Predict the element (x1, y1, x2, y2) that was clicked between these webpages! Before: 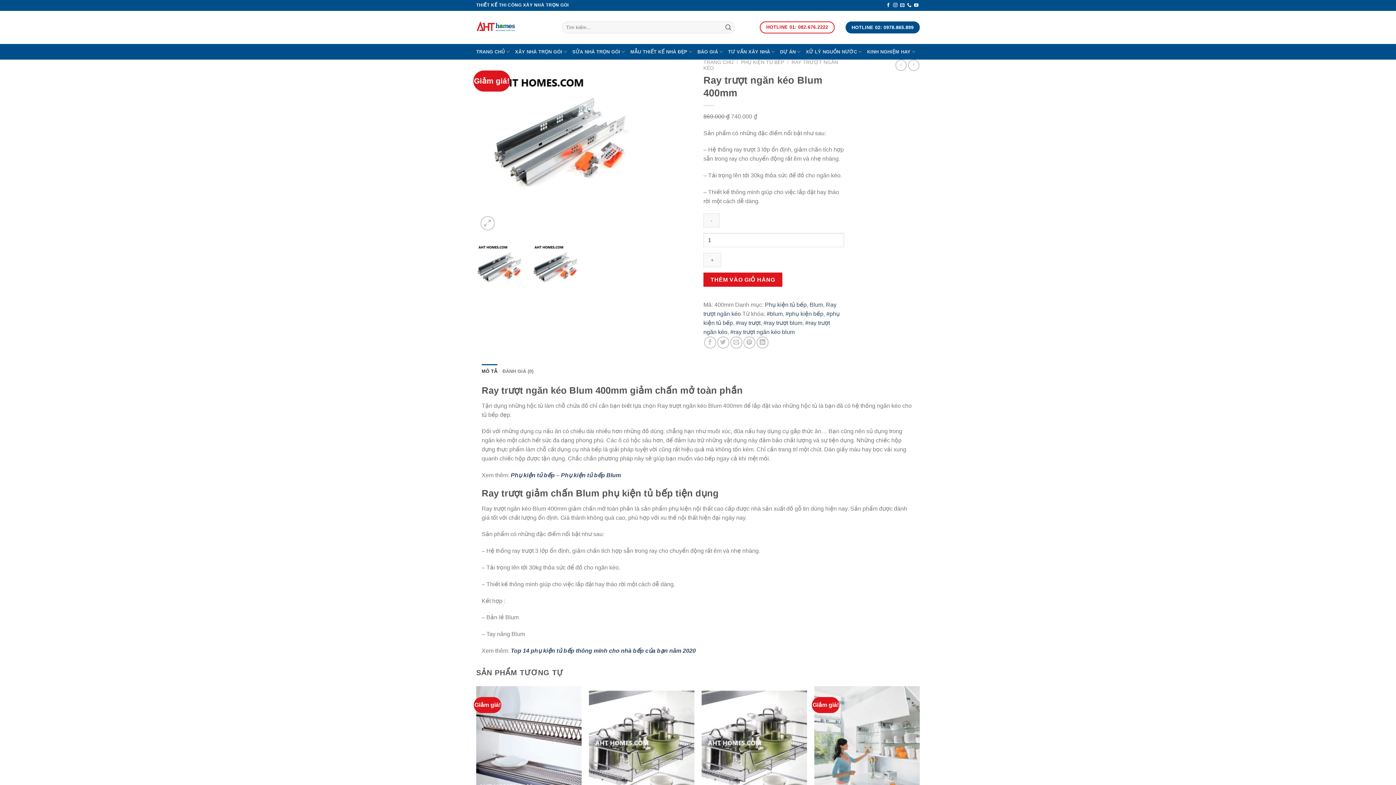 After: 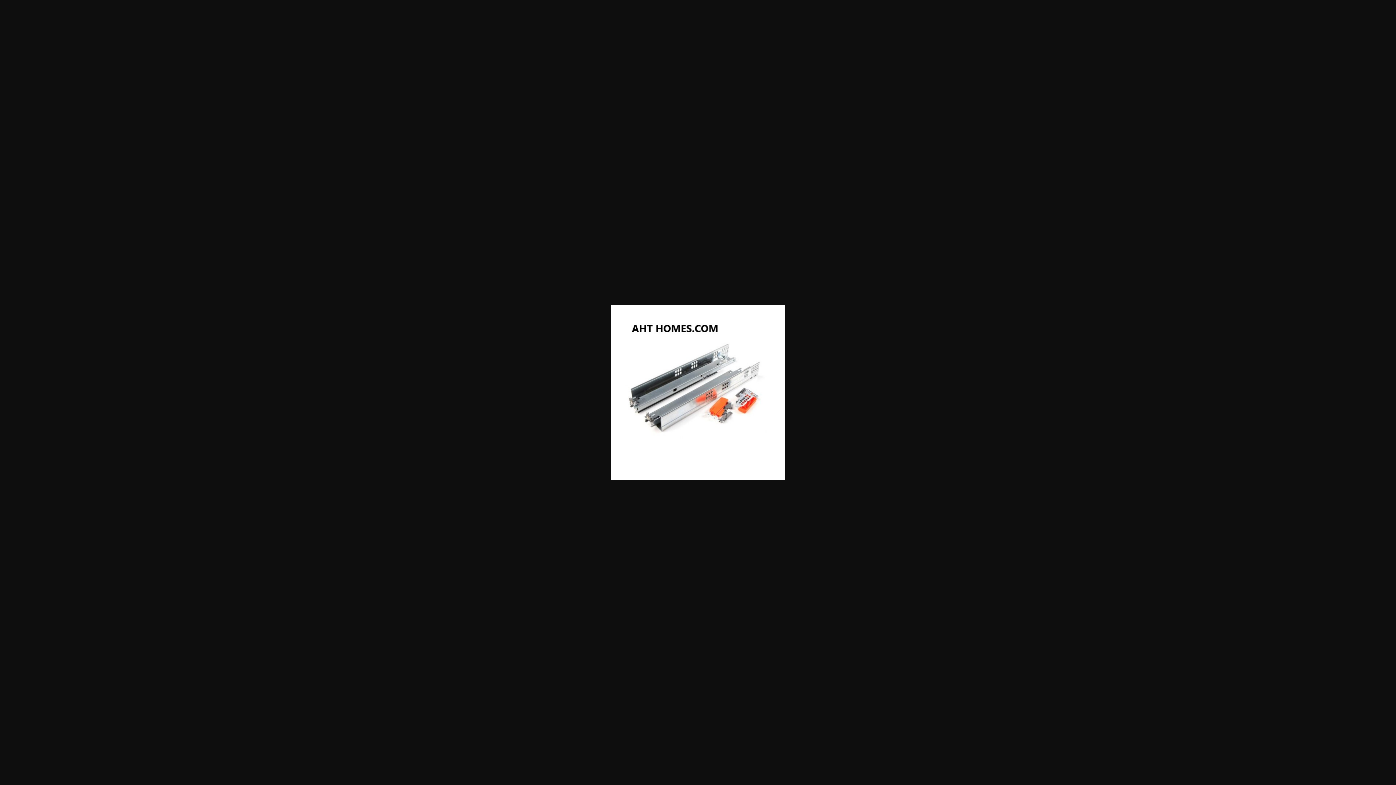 Action: bbox: (476, 143, 650, 149)